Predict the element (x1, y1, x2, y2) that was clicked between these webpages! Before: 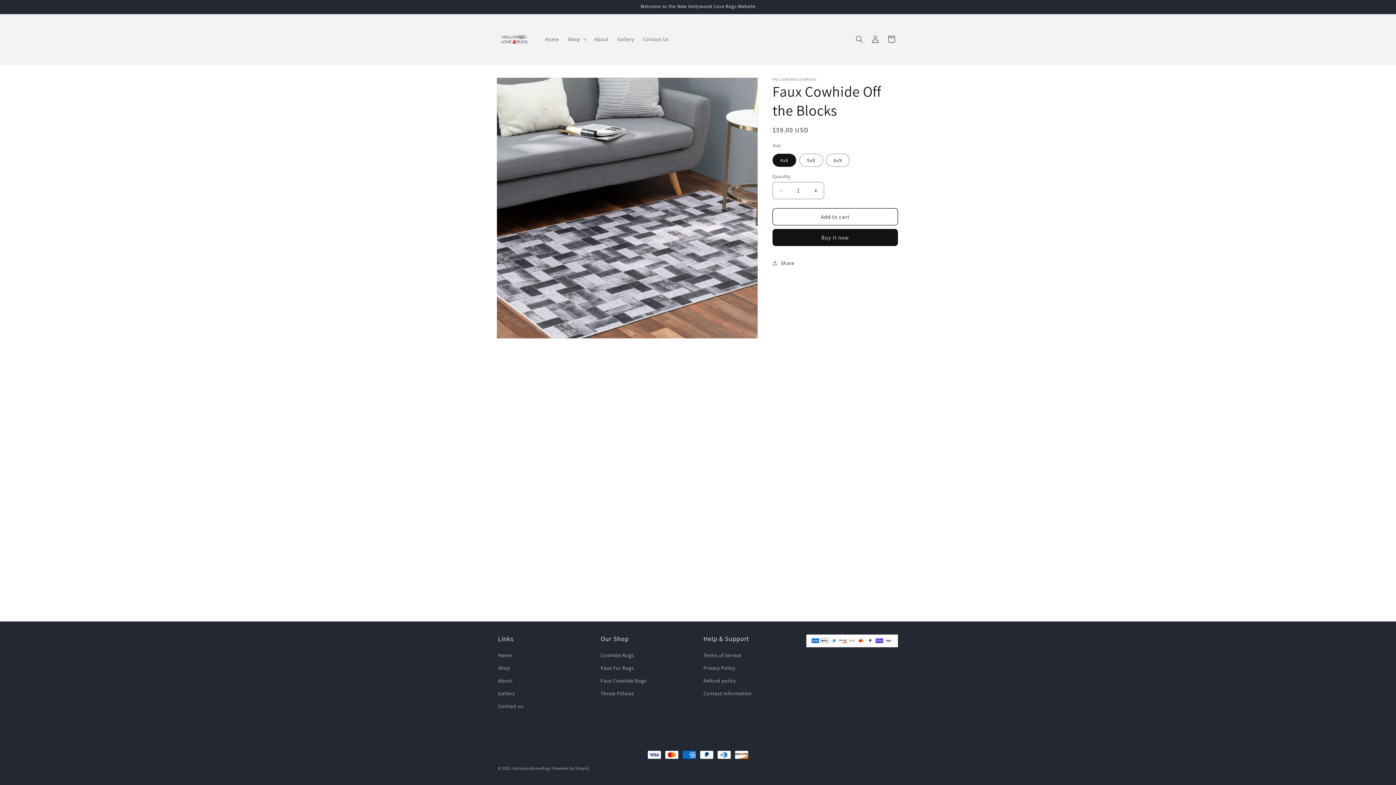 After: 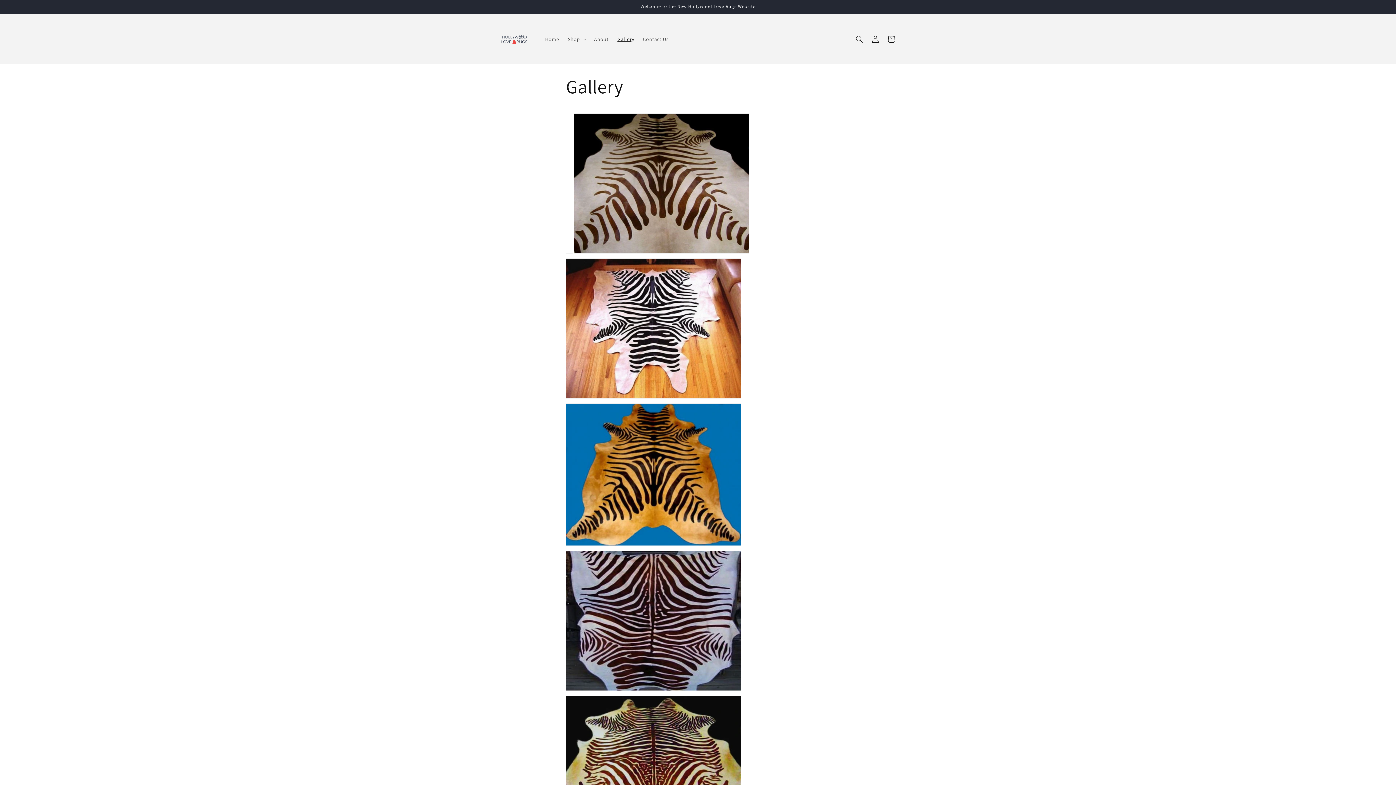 Action: label: Gallery bbox: (498, 687, 514, 700)